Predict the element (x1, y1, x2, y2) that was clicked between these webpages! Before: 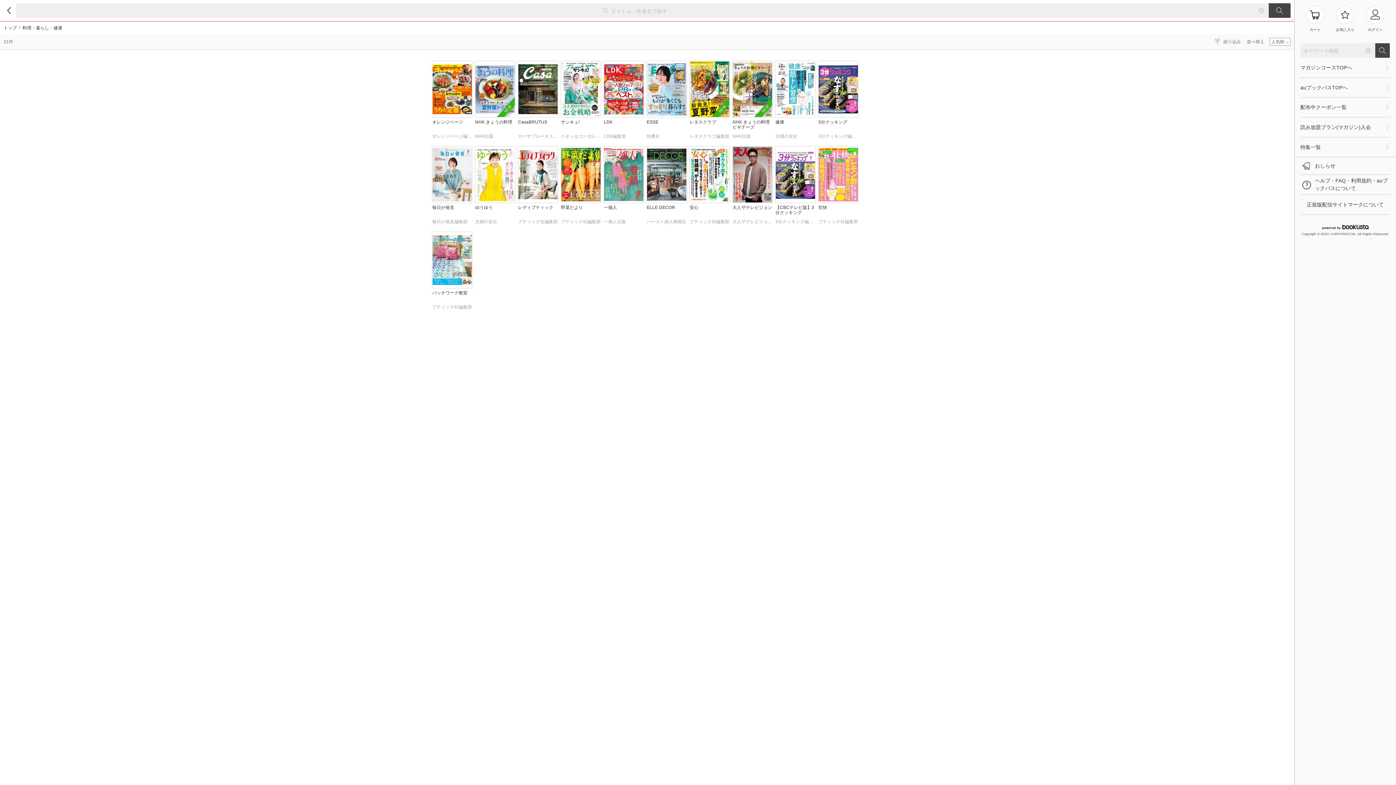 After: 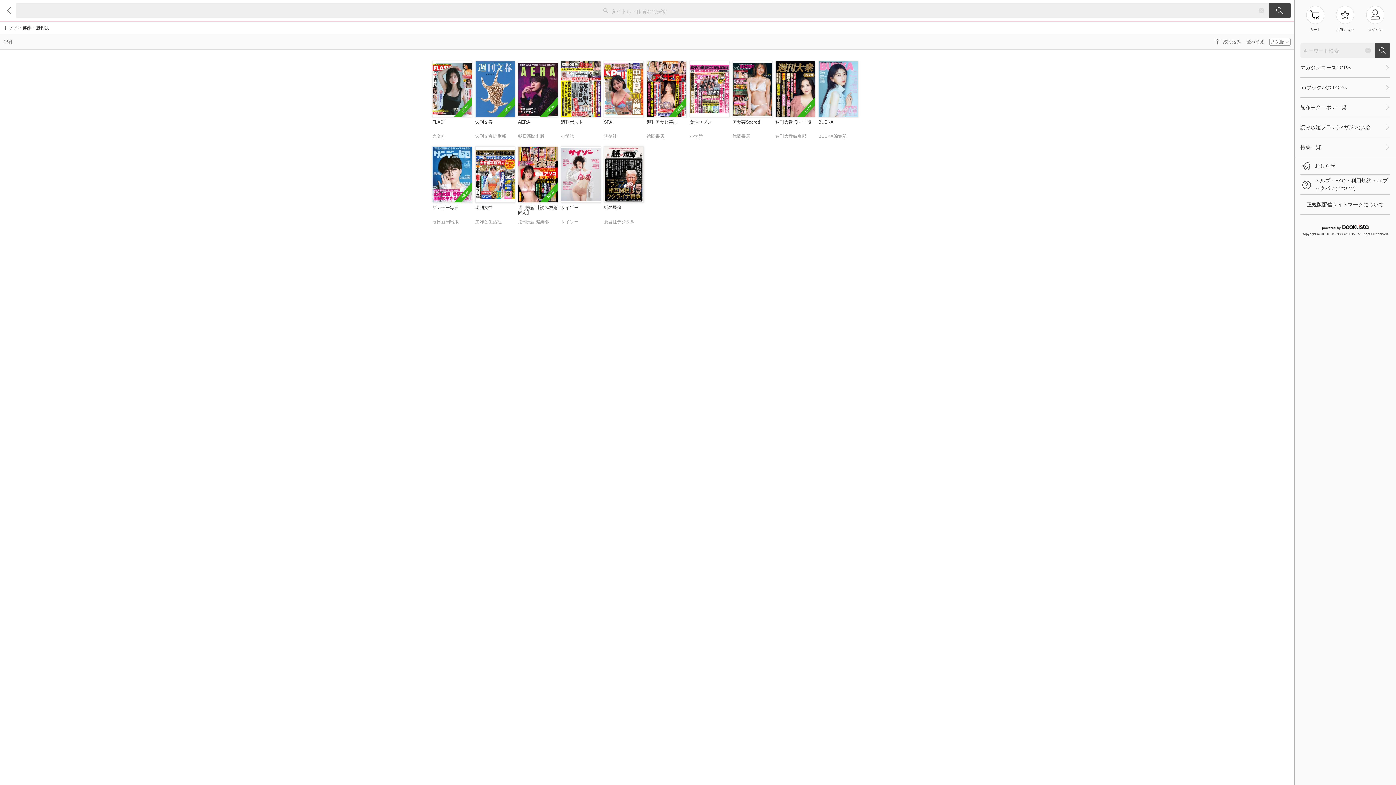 Action: label: 戻る bbox: (3, 5, 14, 16)